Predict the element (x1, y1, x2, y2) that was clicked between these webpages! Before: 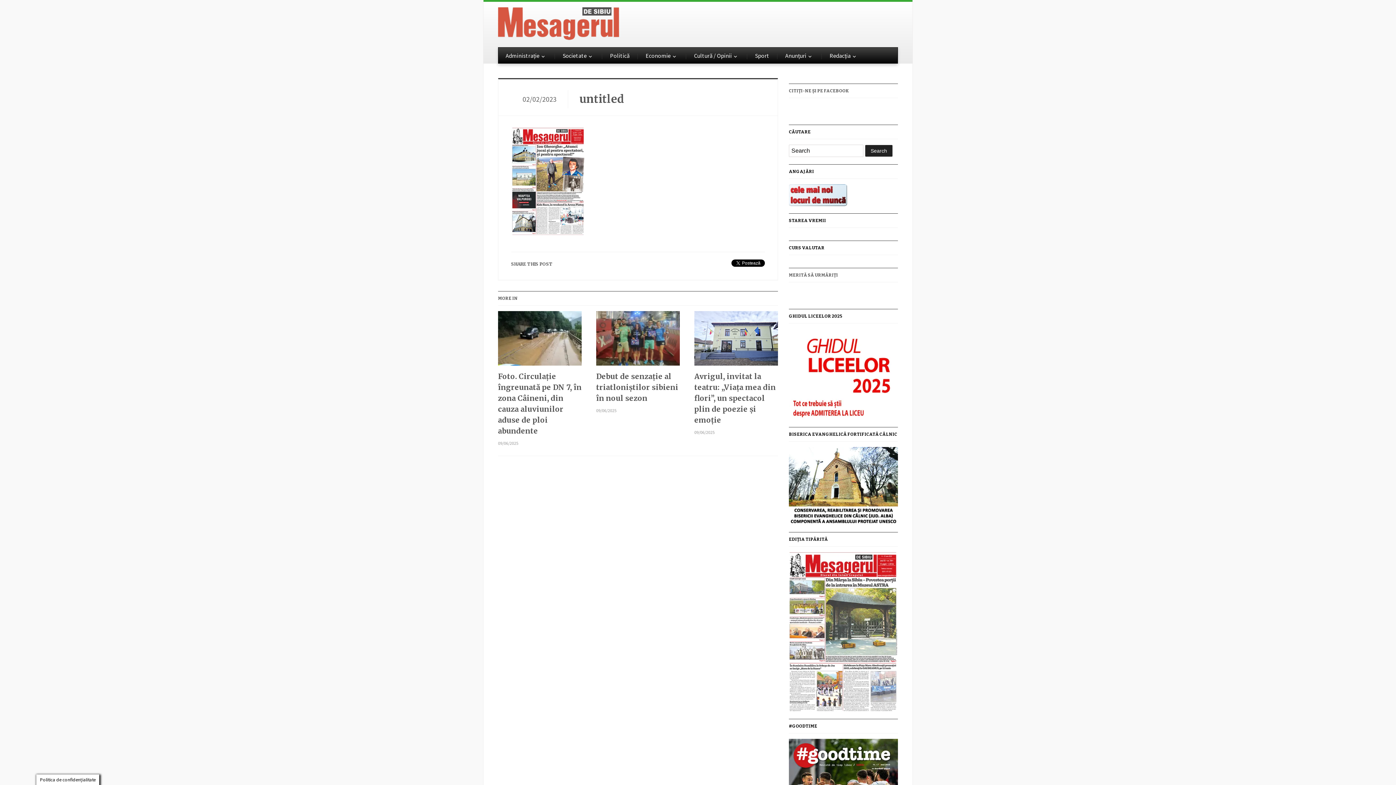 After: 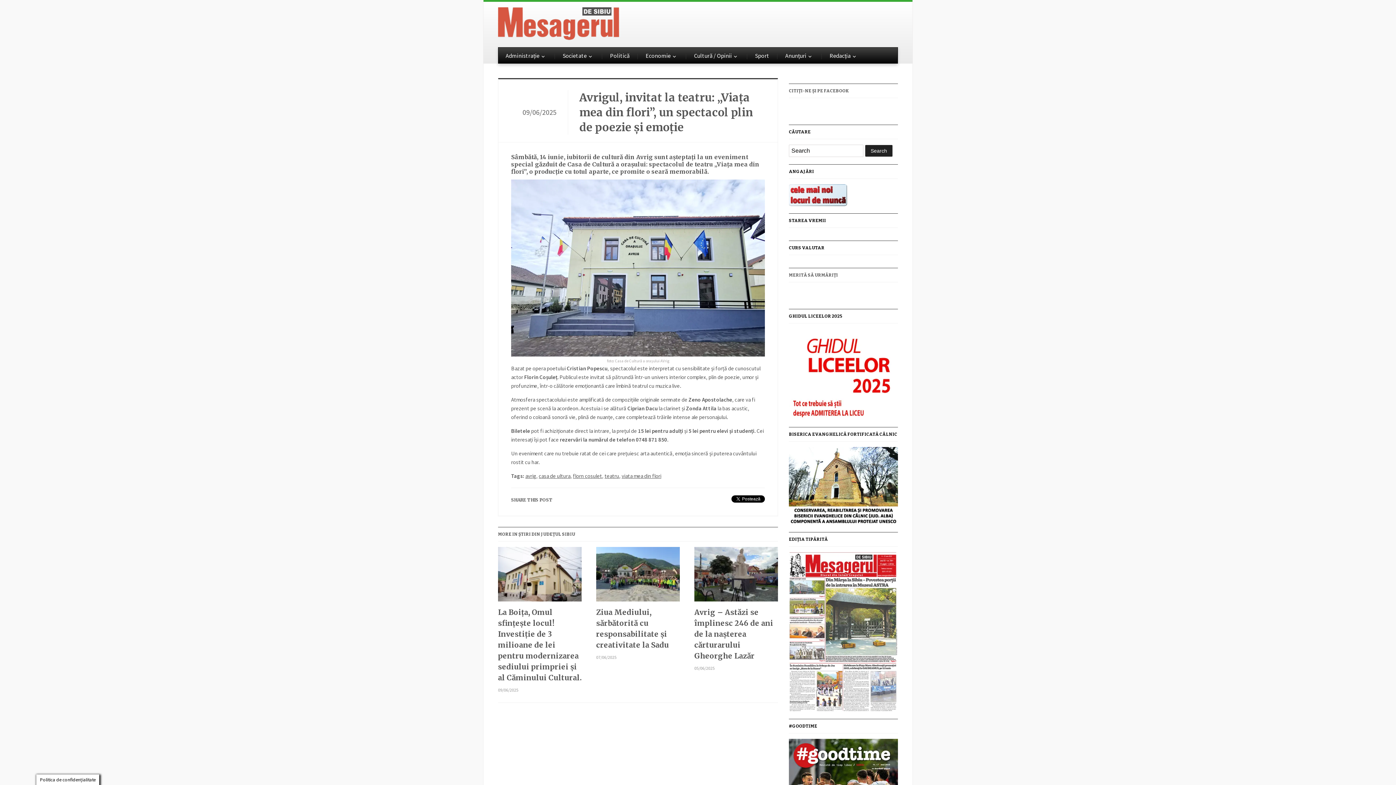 Action: bbox: (694, 311, 778, 371)